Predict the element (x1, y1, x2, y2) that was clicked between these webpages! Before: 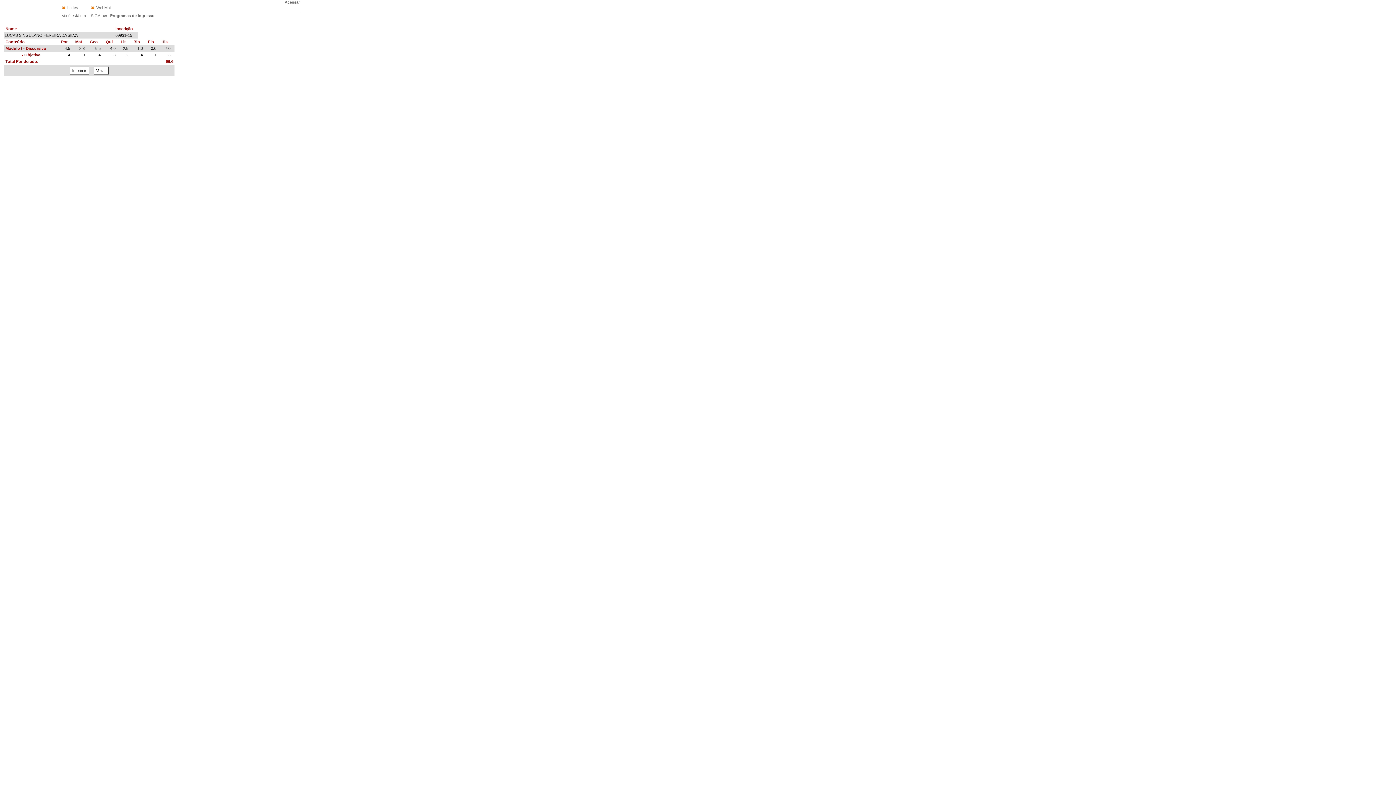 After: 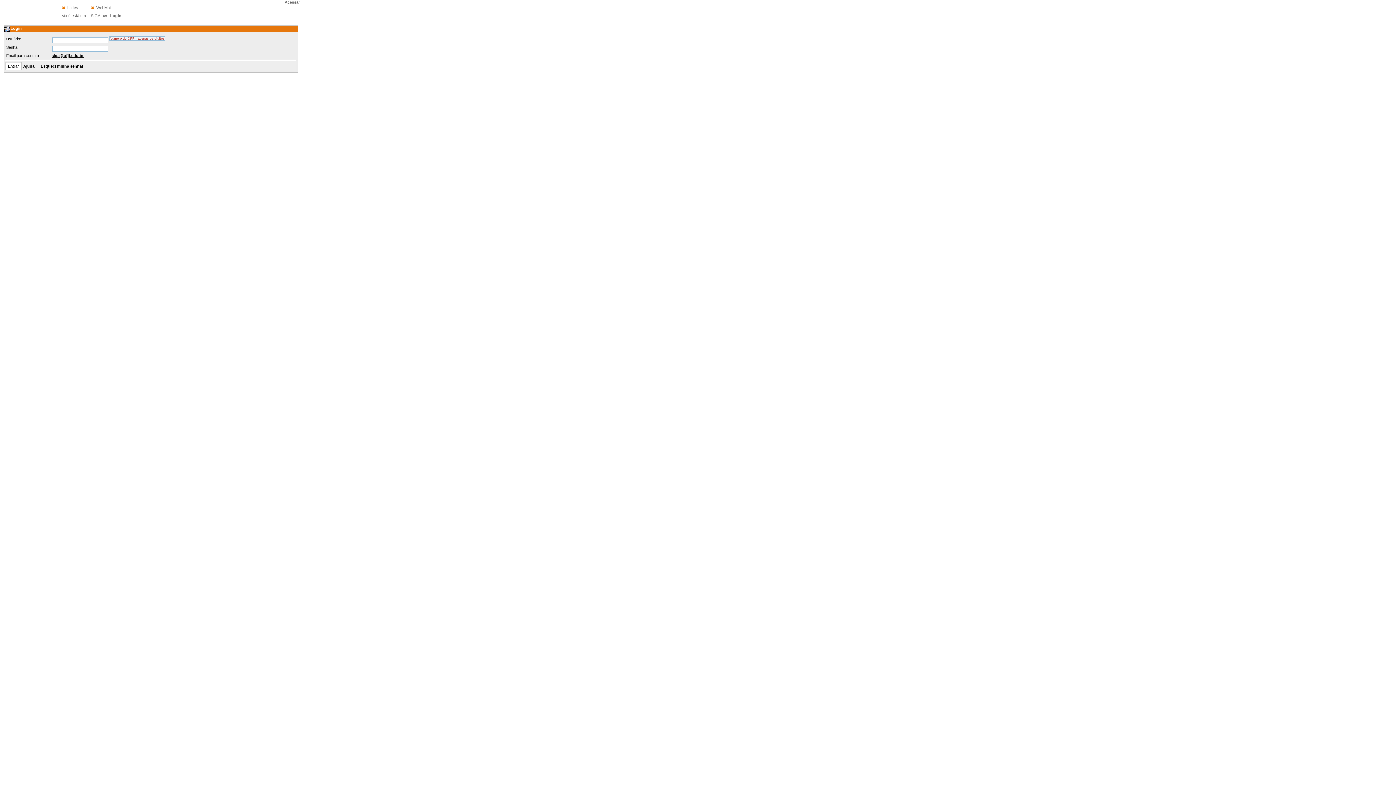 Action: label: WebMail bbox: (89, 5, 111, 9)